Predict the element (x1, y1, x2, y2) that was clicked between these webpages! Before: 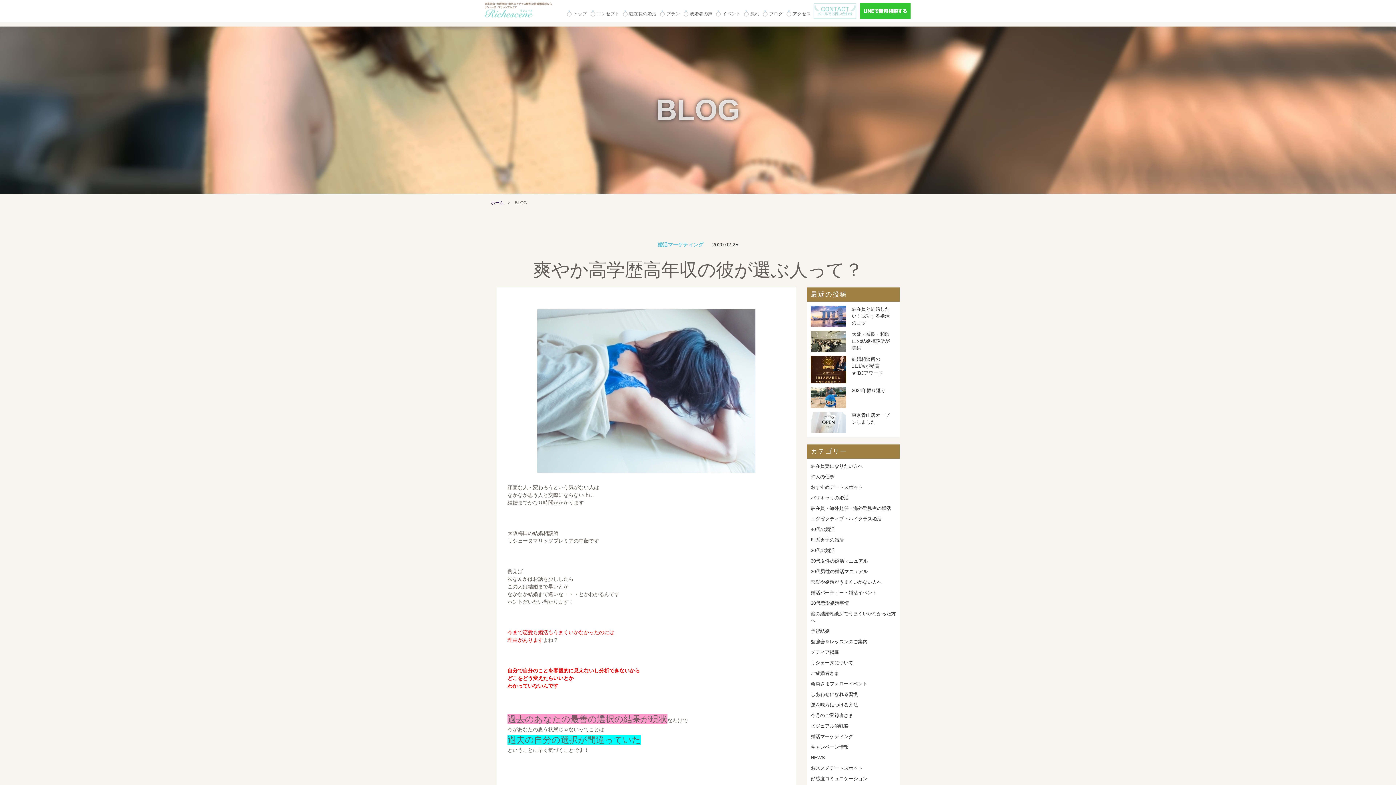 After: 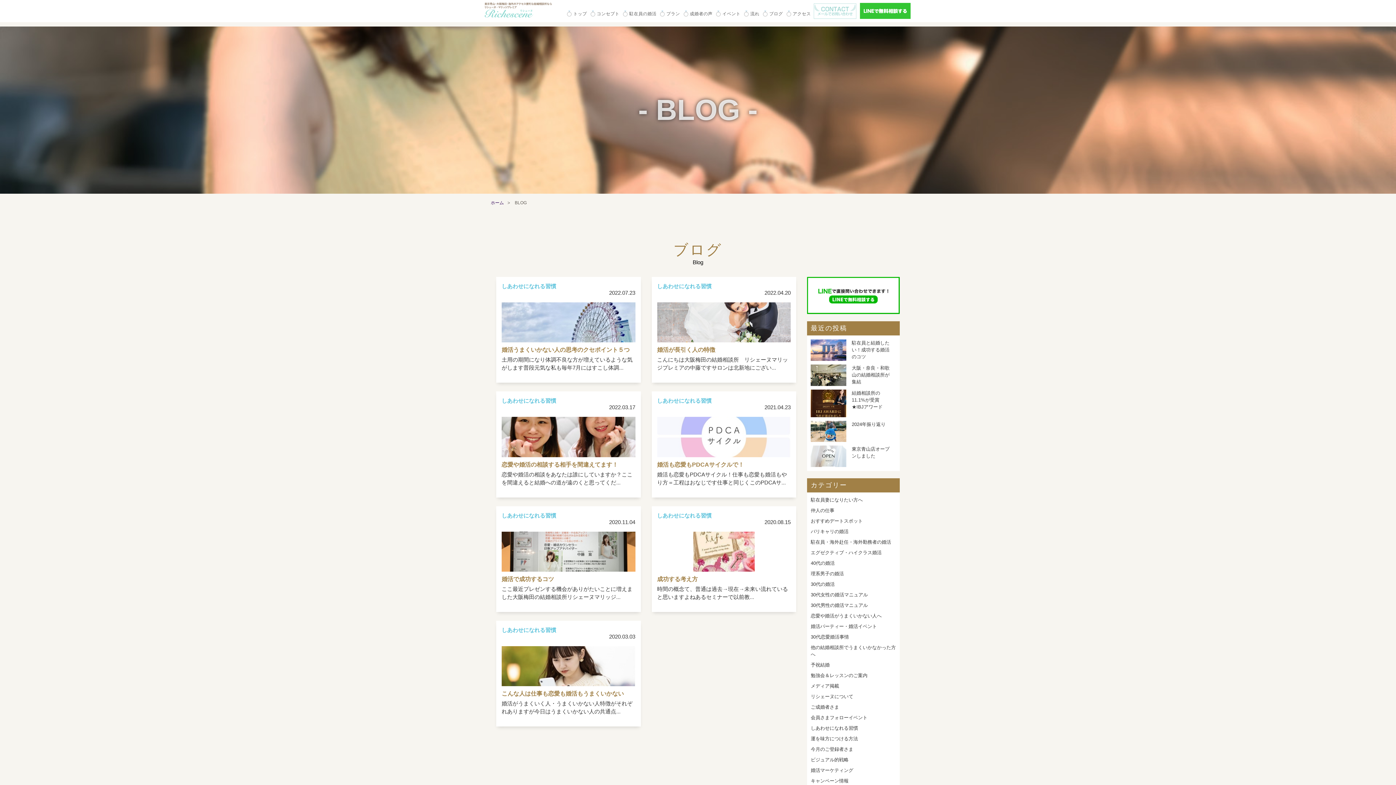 Action: bbox: (810, 691, 896, 698) label: しあわせになれる習慣